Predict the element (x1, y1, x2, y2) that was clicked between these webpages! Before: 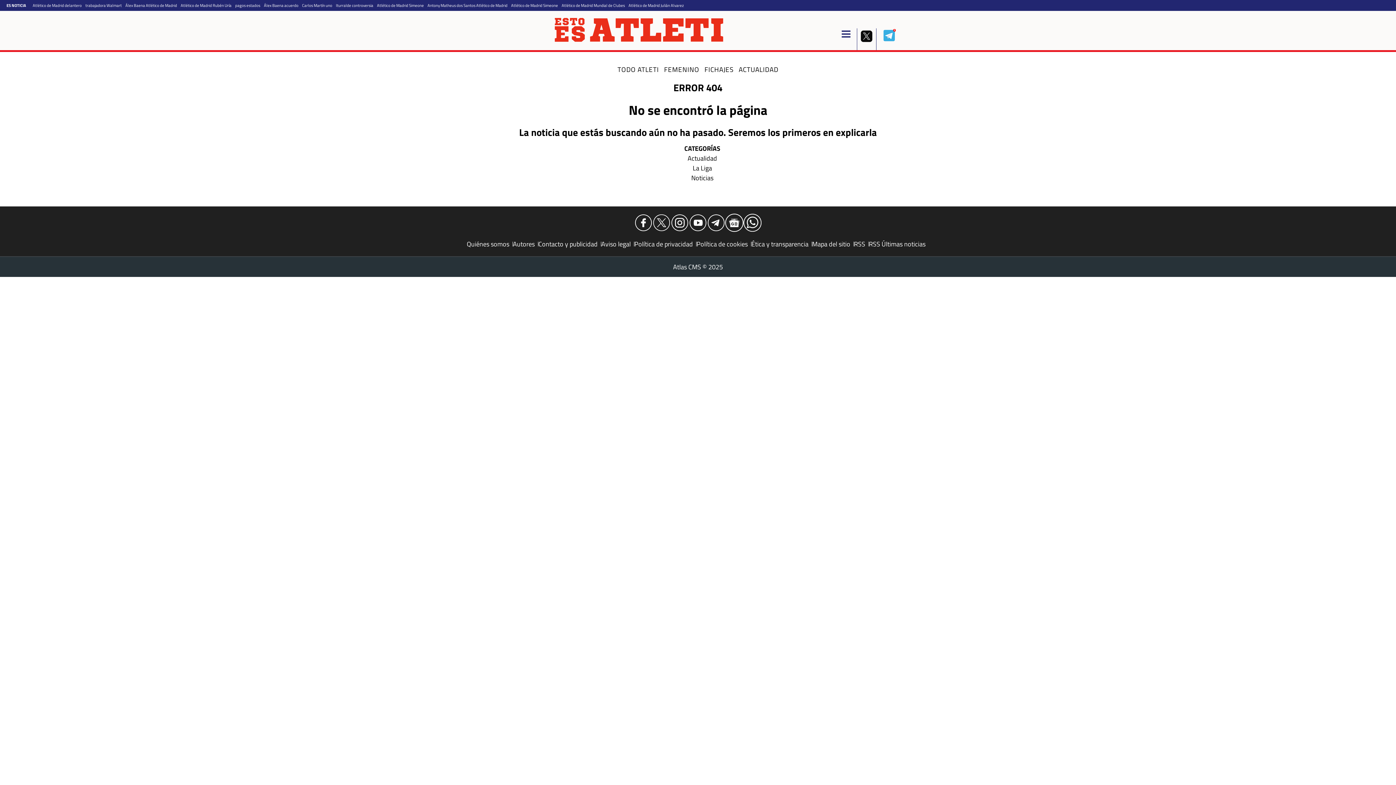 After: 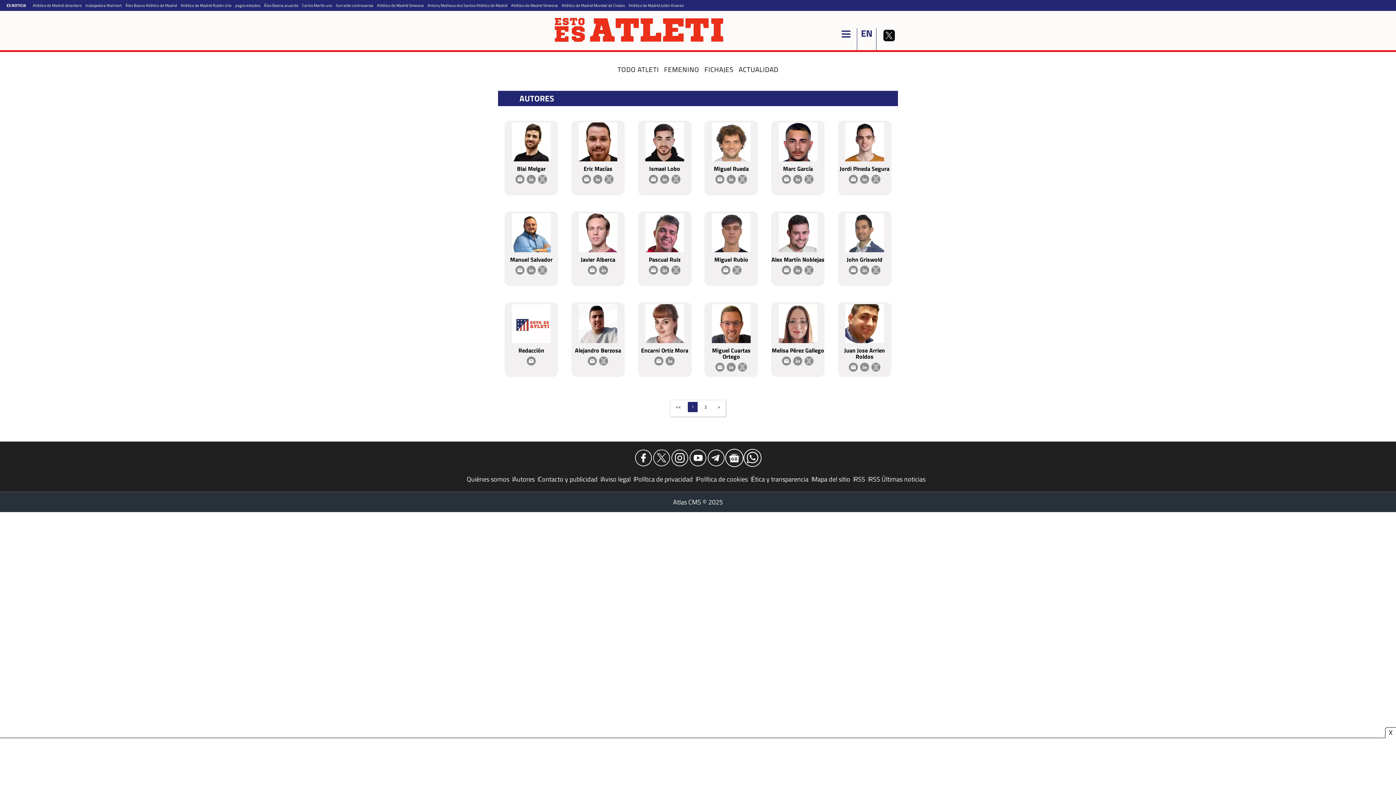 Action: label: Autores bbox: (513, 239, 538, 249)